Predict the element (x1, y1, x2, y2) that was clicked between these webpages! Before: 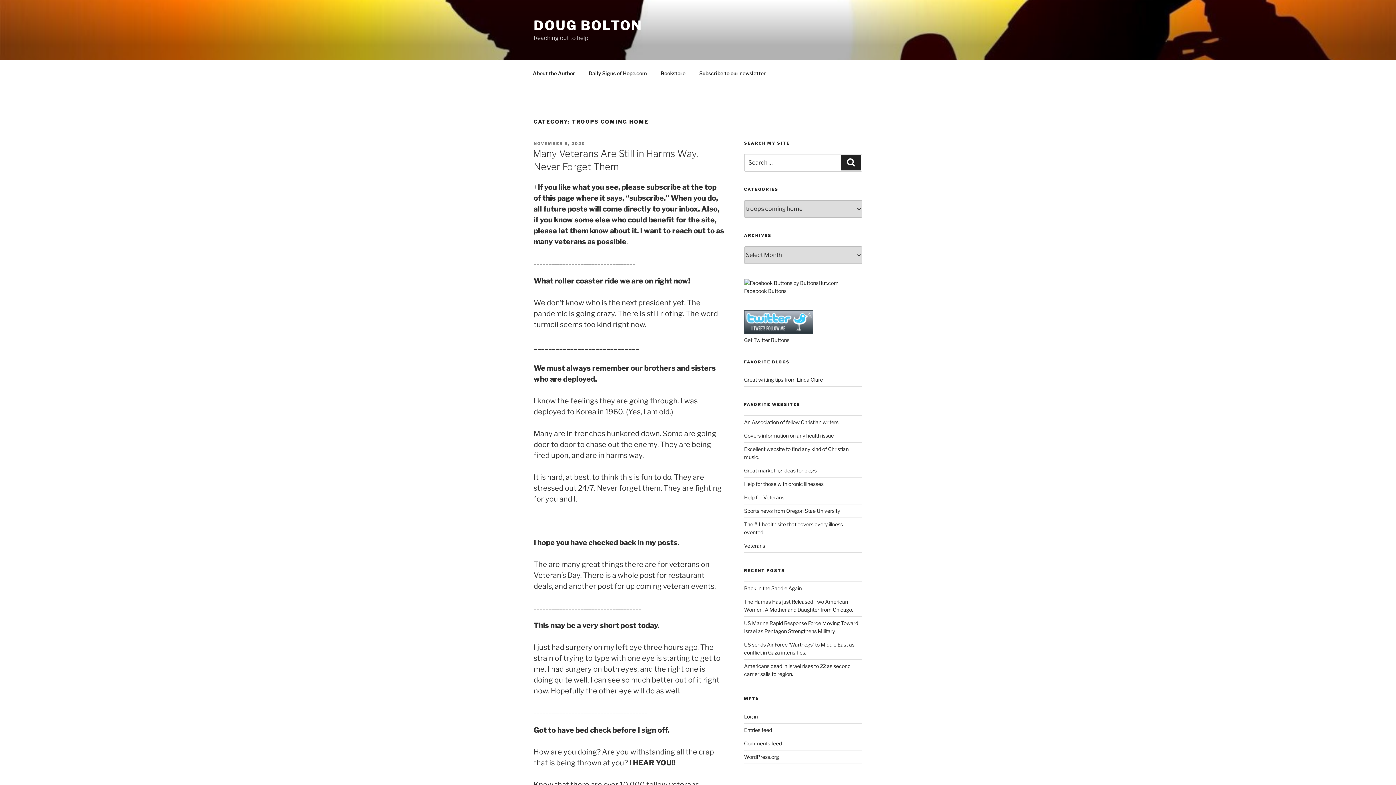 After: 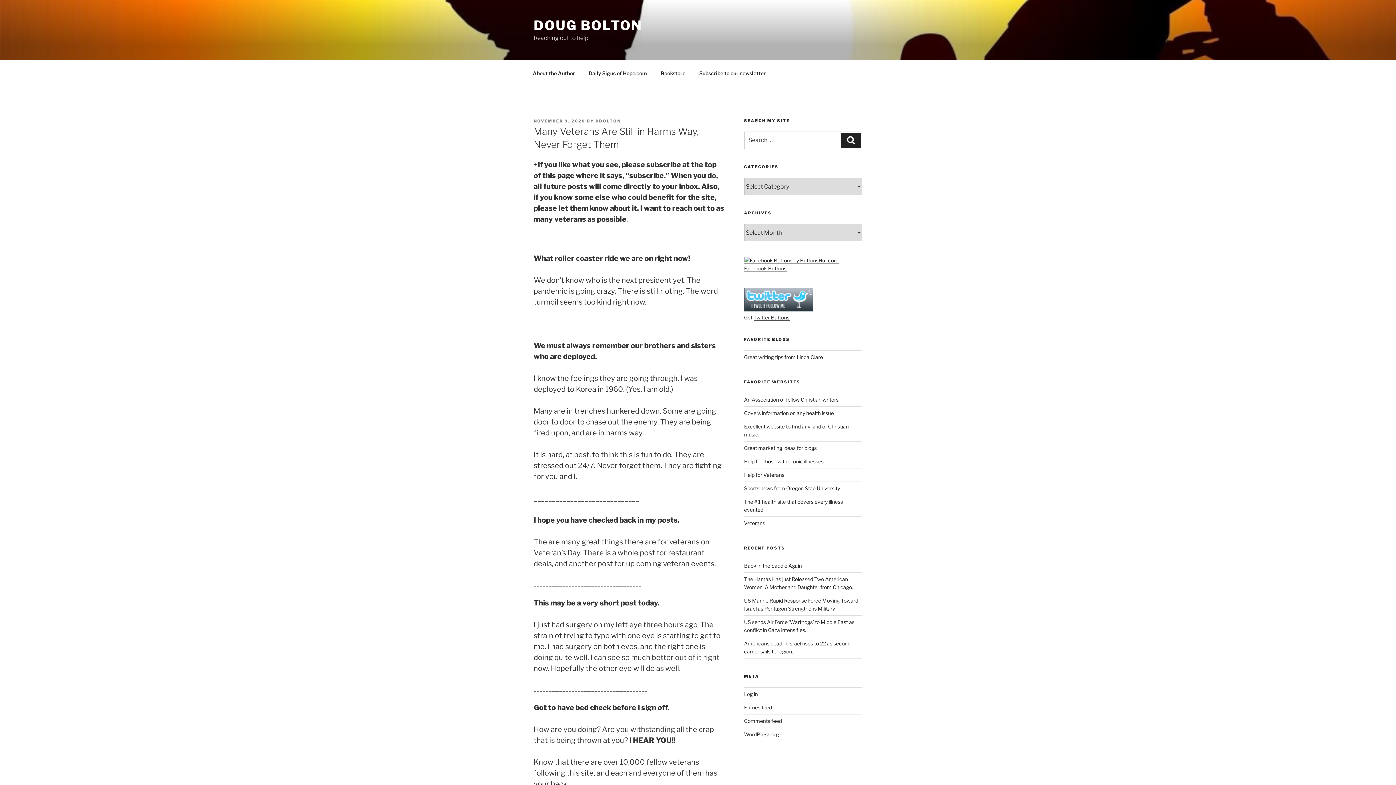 Action: label: NOVEMBER 9, 2020 bbox: (533, 140, 585, 146)